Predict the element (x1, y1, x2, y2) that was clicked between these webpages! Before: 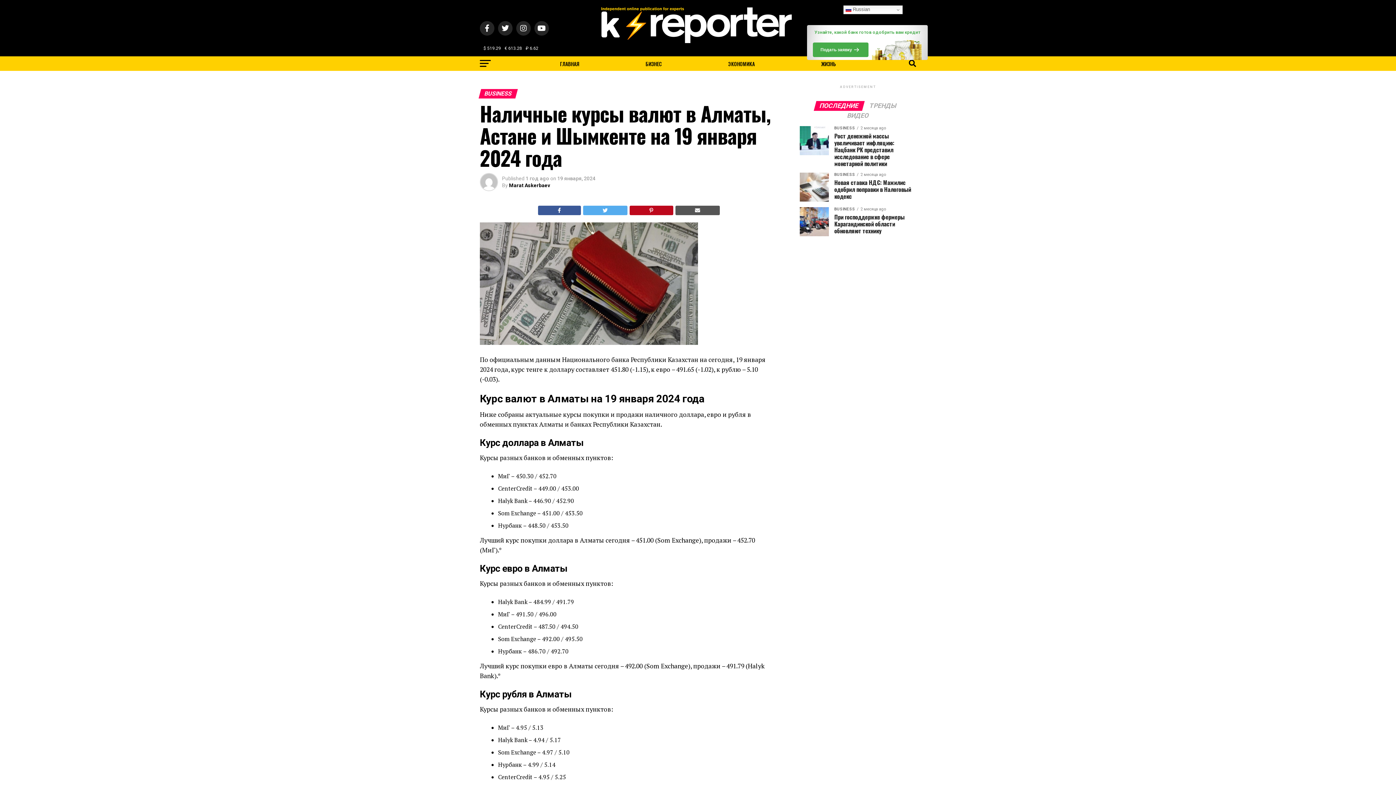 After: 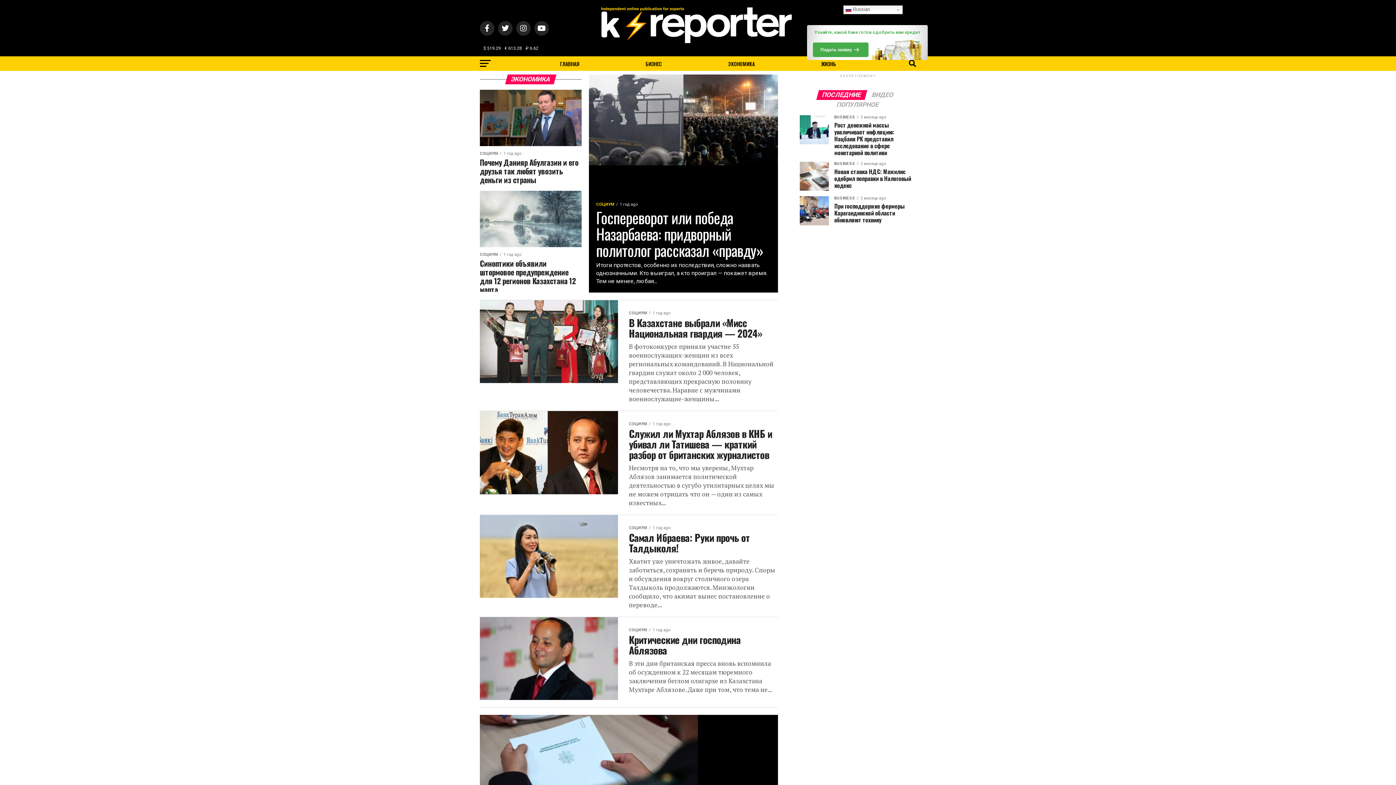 Action: label: ЭКОНОМИКА bbox: (724, 56, 759, 71)